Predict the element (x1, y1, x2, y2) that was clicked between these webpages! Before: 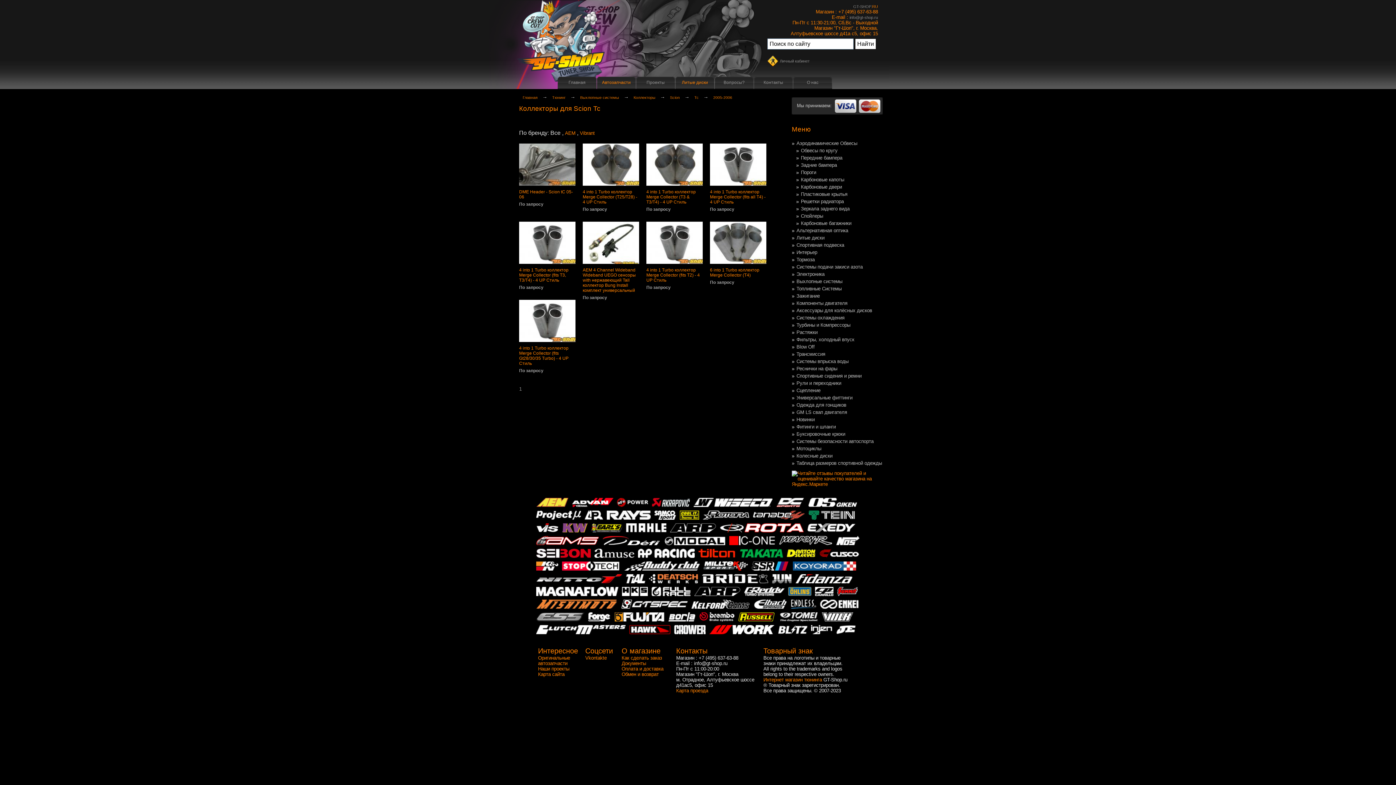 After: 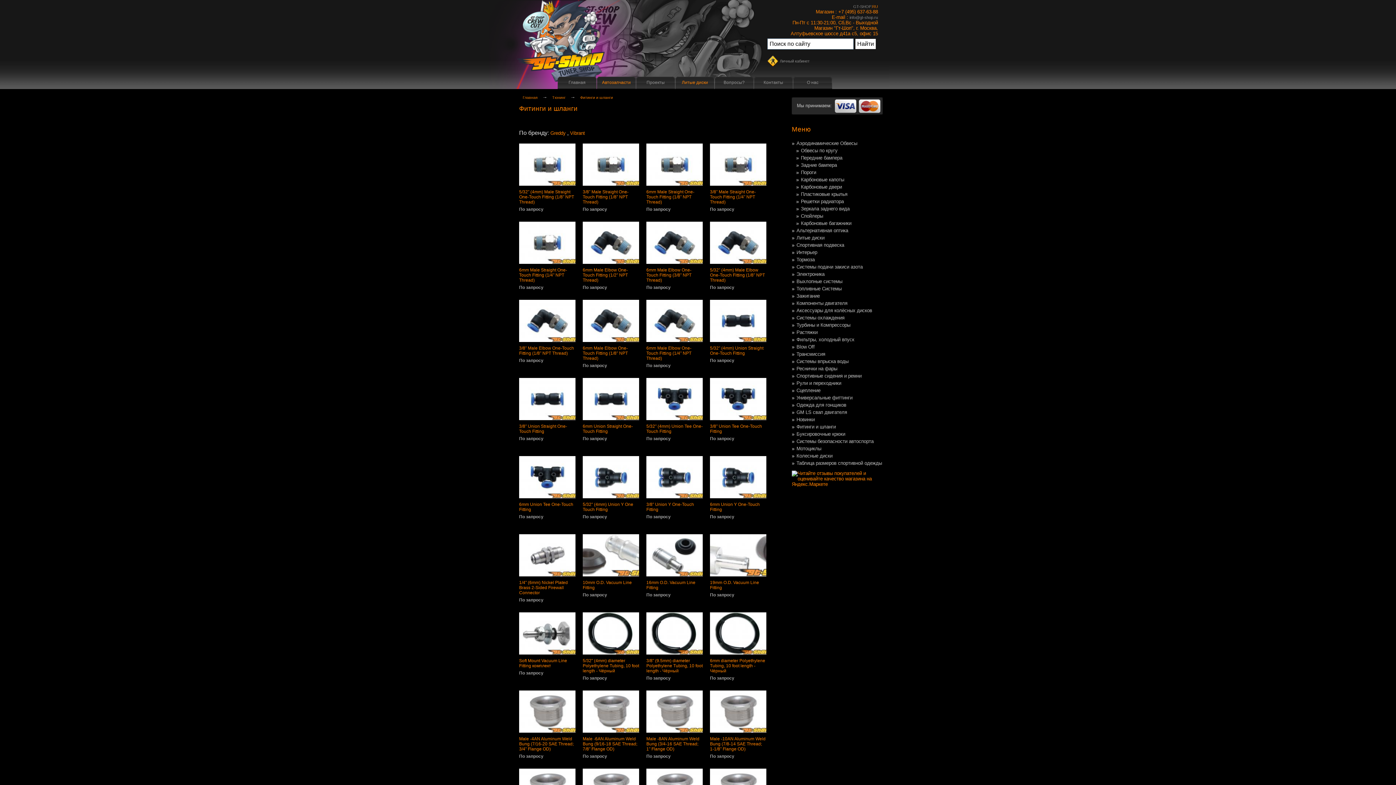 Action: bbox: (796, 424, 836, 429) label: Фитинги и шланги